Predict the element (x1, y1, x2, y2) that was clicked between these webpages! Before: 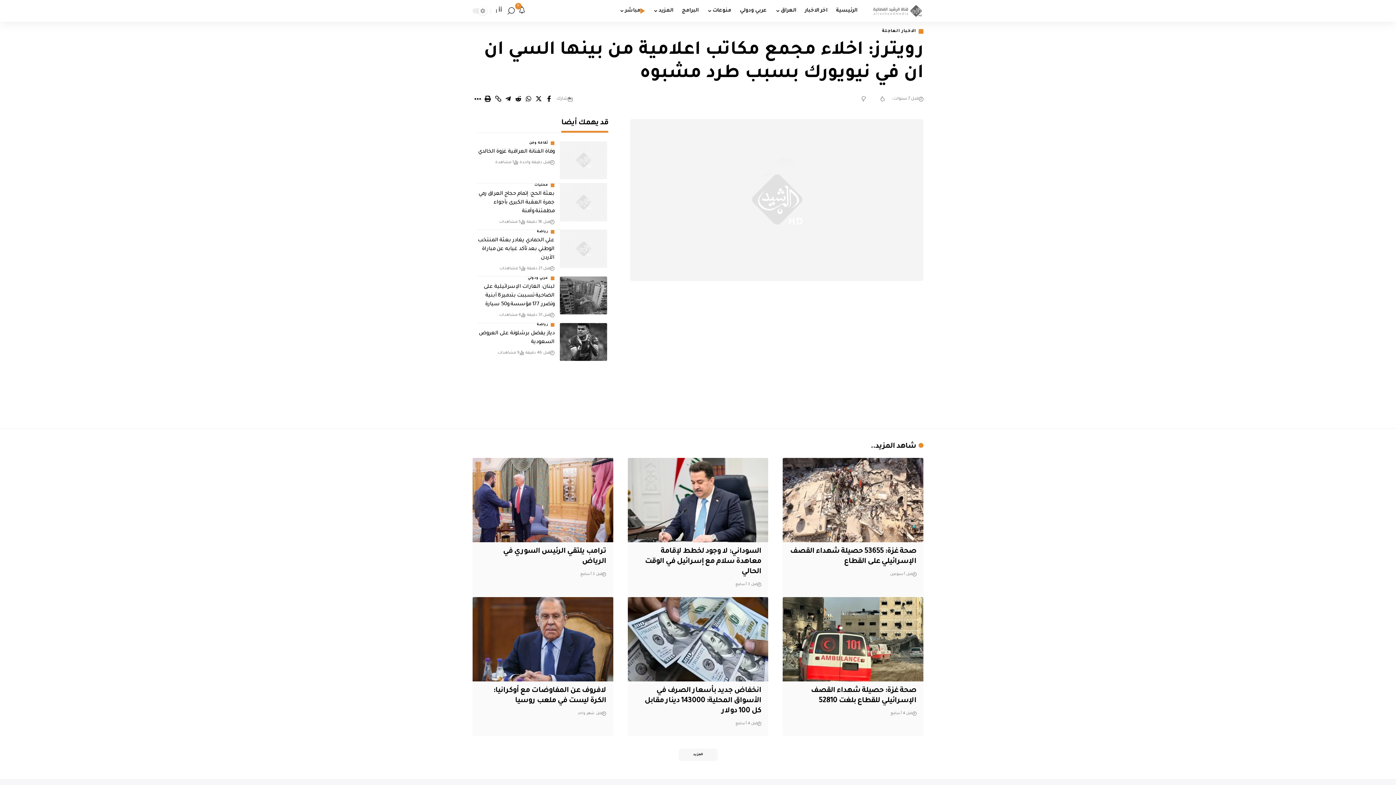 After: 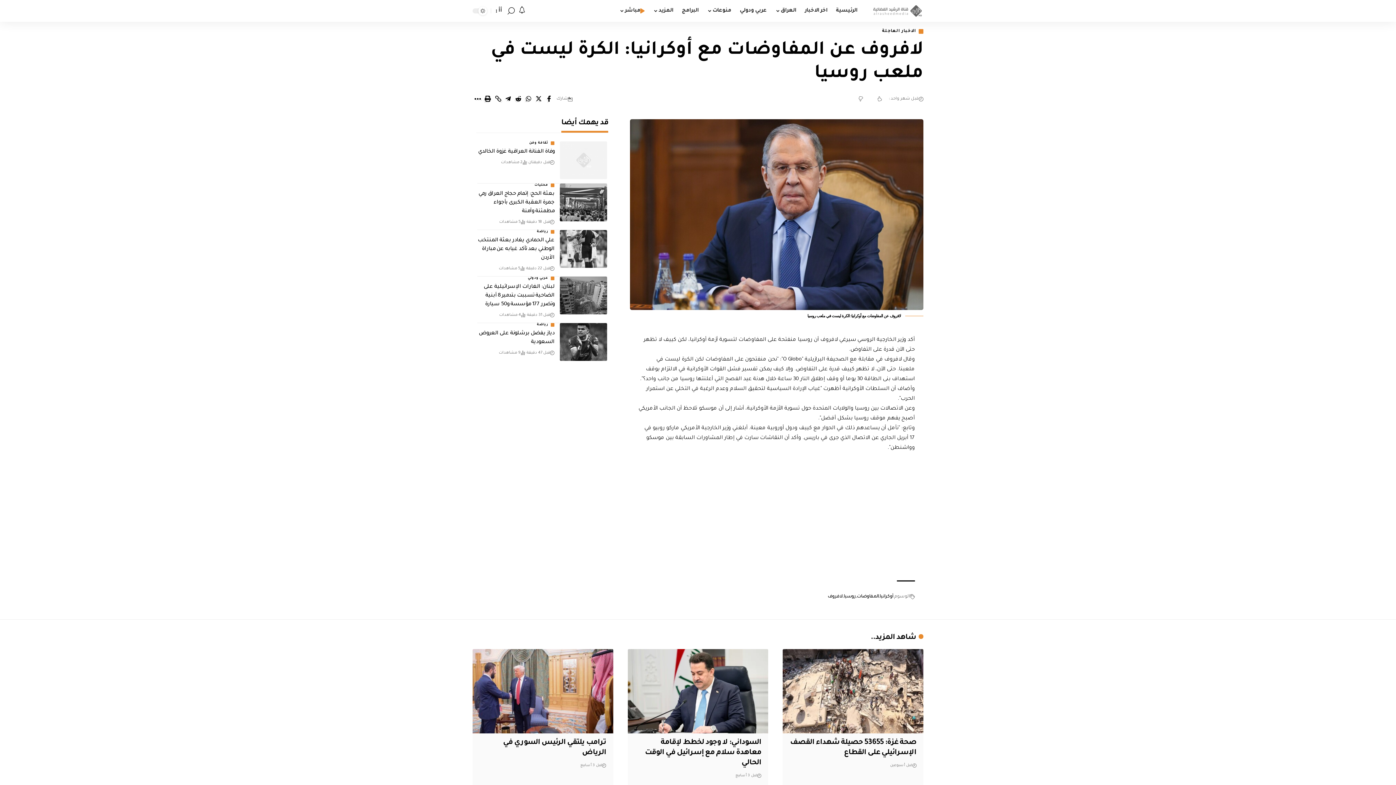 Action: bbox: (472, 597, 613, 681)